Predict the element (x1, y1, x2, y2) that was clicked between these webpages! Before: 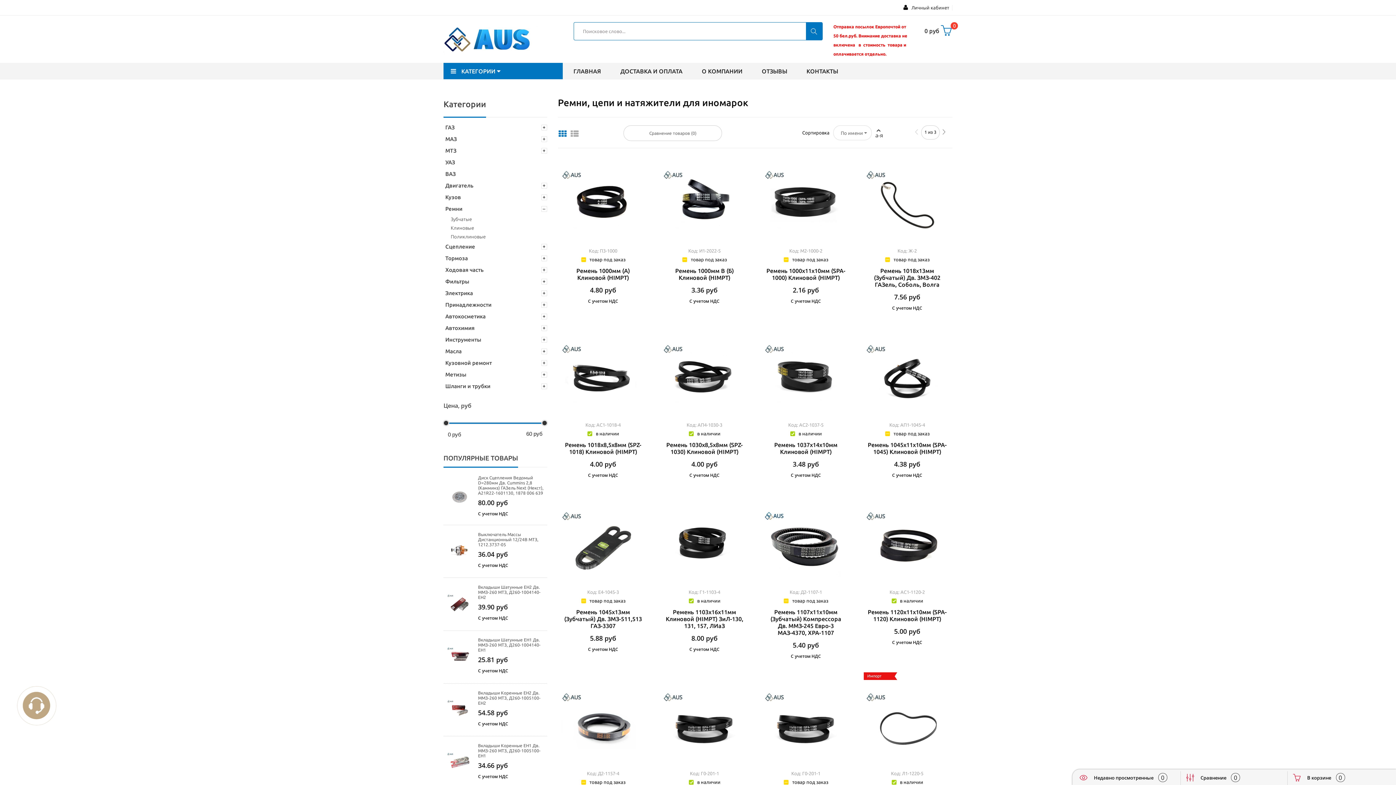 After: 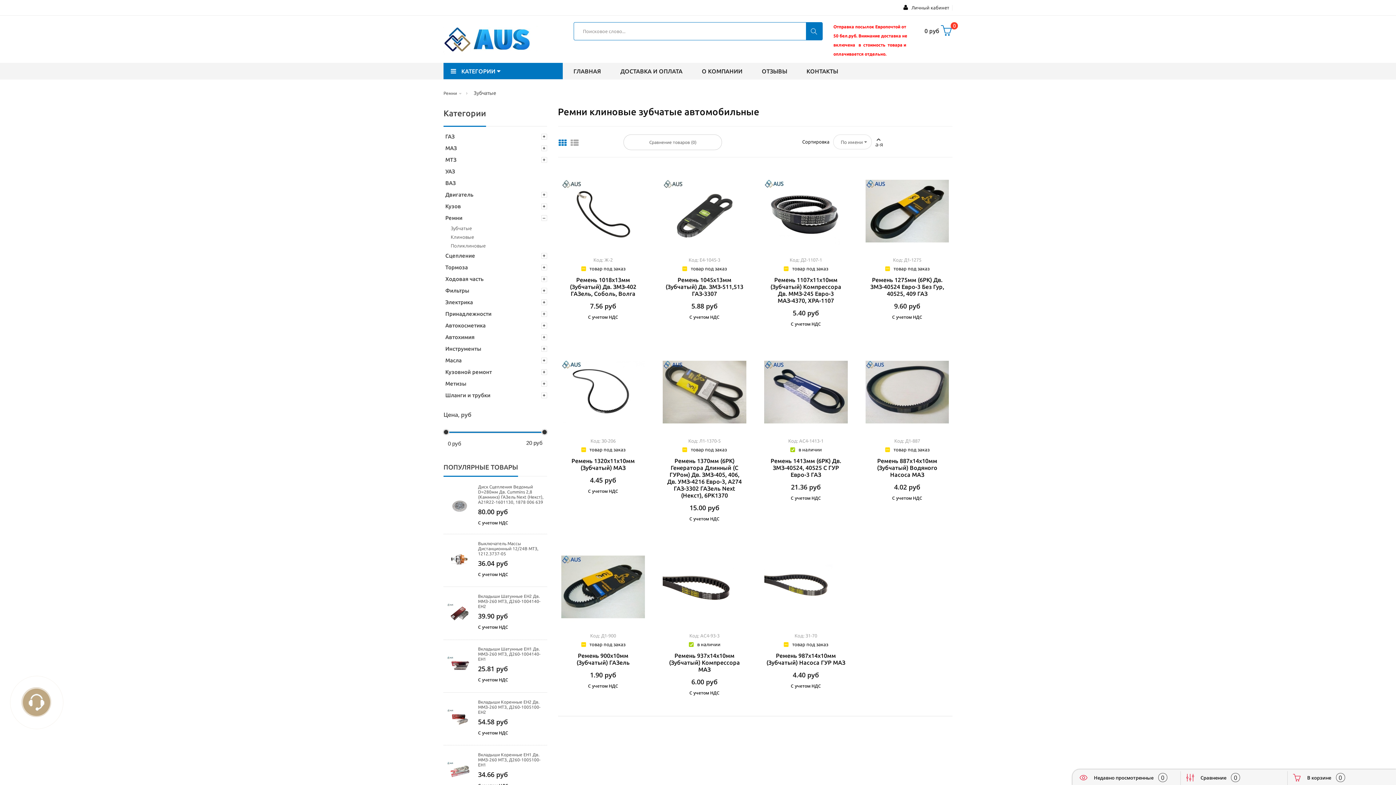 Action: bbox: (443, 216, 479, 221) label: Зубчатые